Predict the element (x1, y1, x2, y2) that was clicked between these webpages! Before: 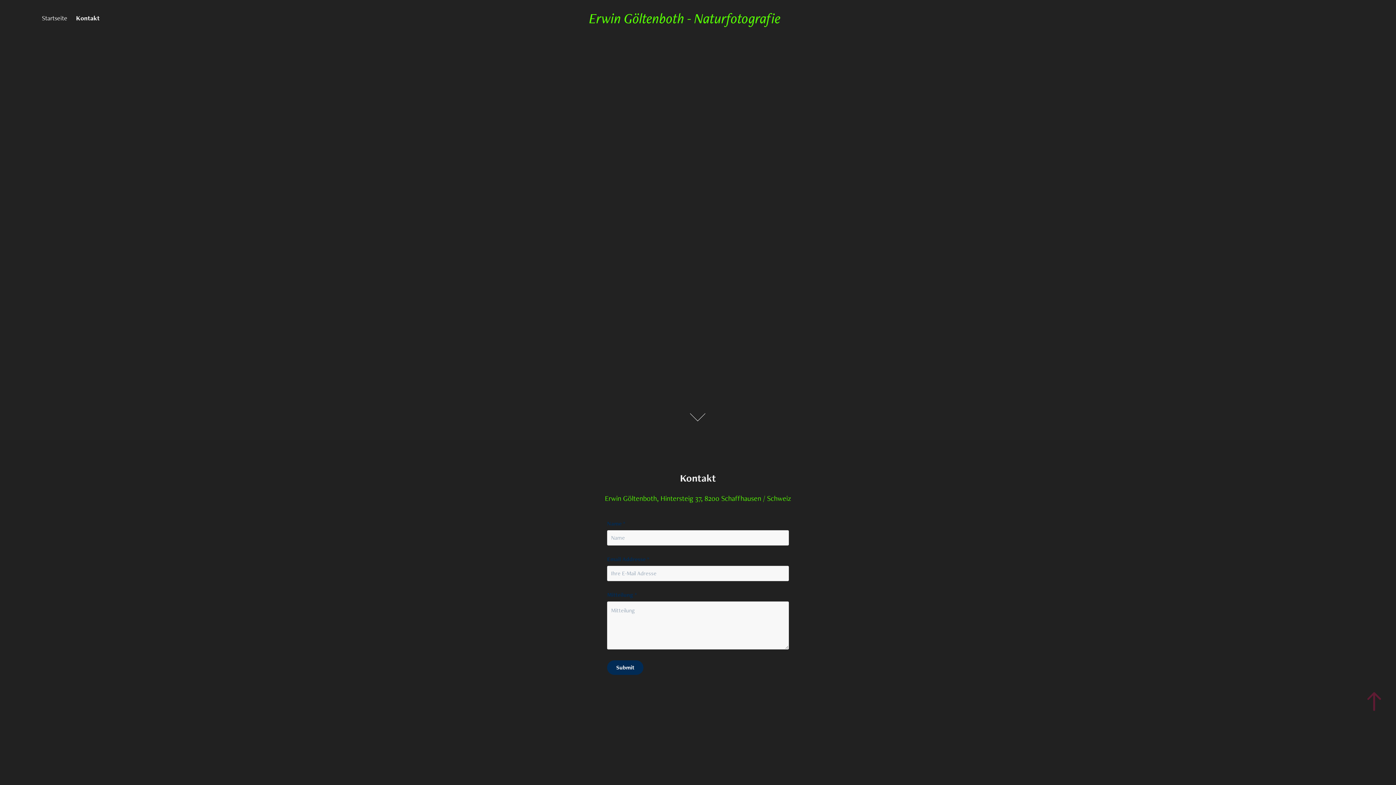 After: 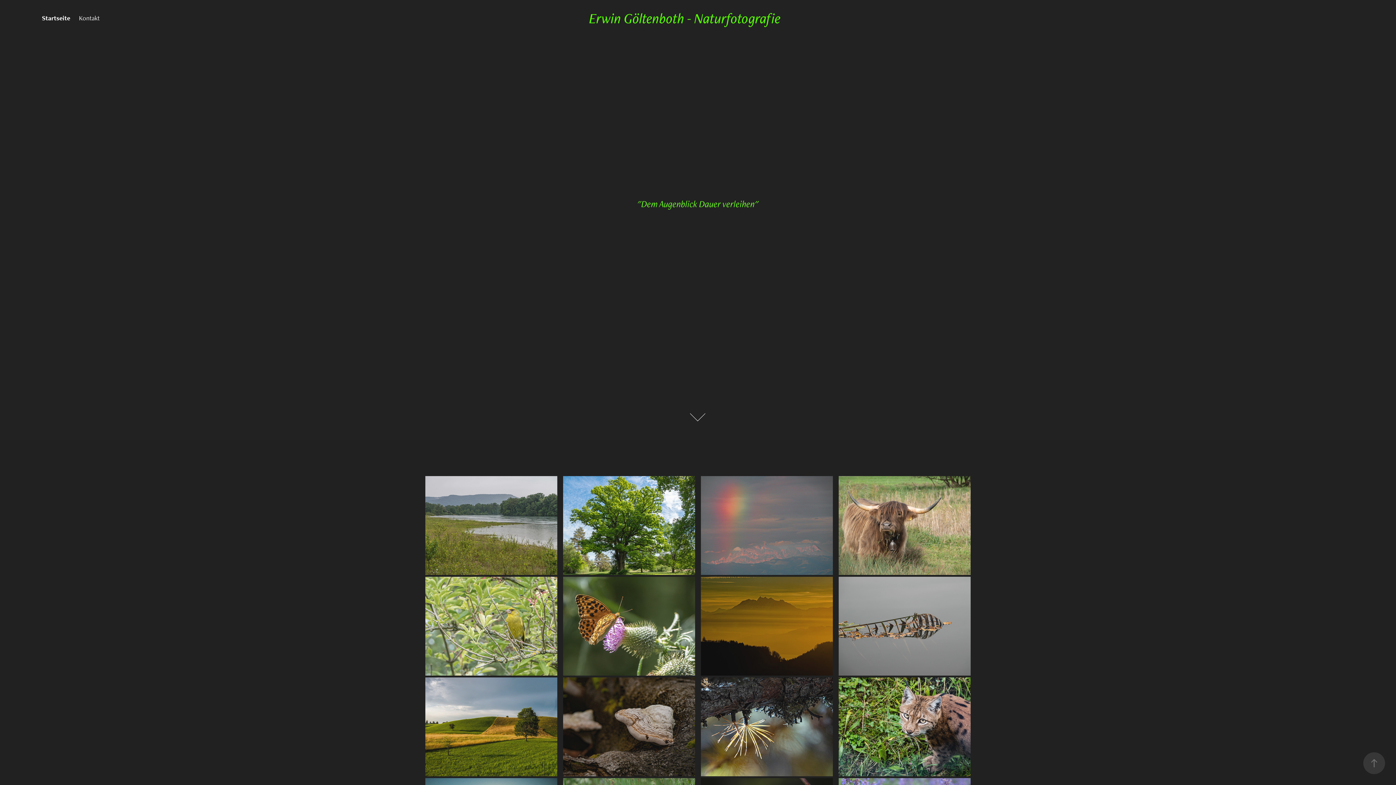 Action: bbox: (589, 8, 780, 27) label: Erwin Göltenboth - Naturfotografie